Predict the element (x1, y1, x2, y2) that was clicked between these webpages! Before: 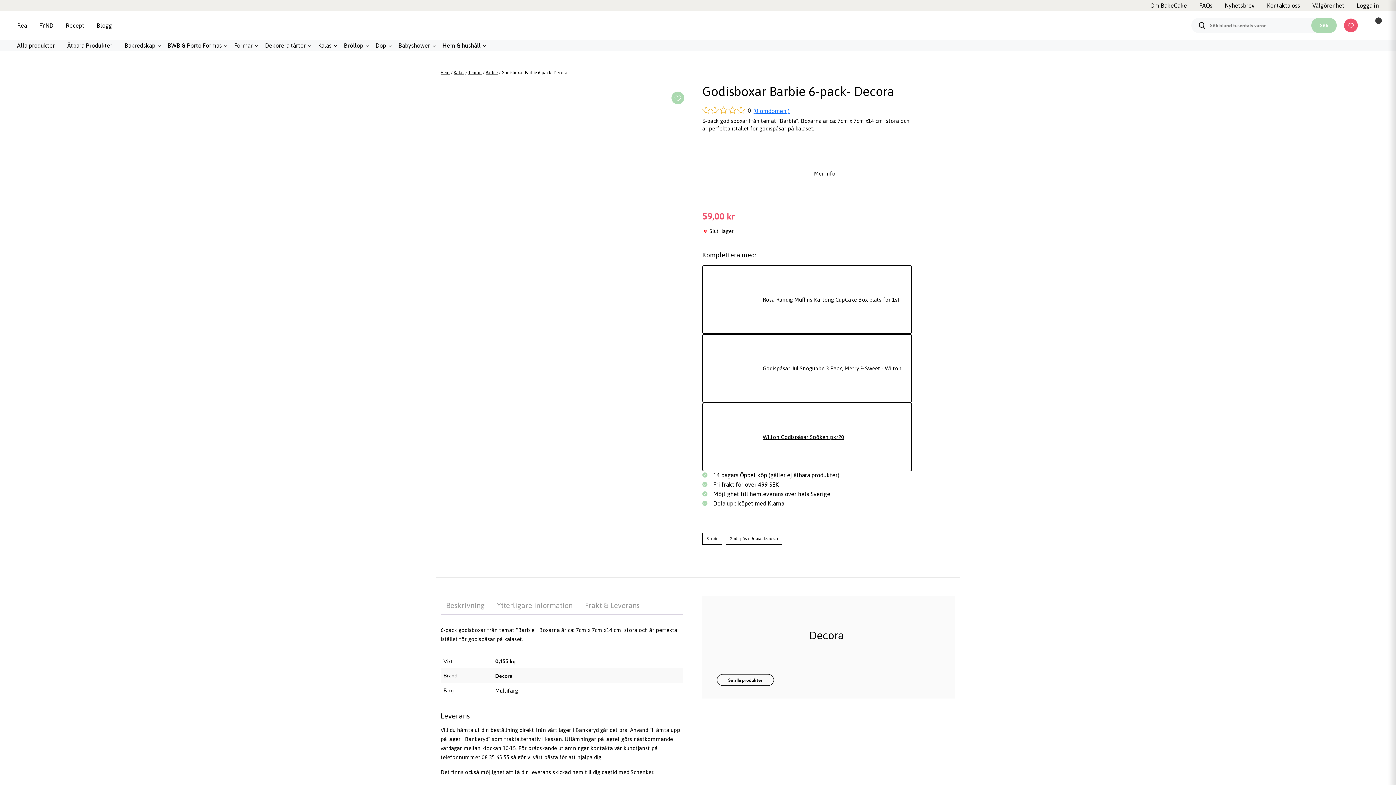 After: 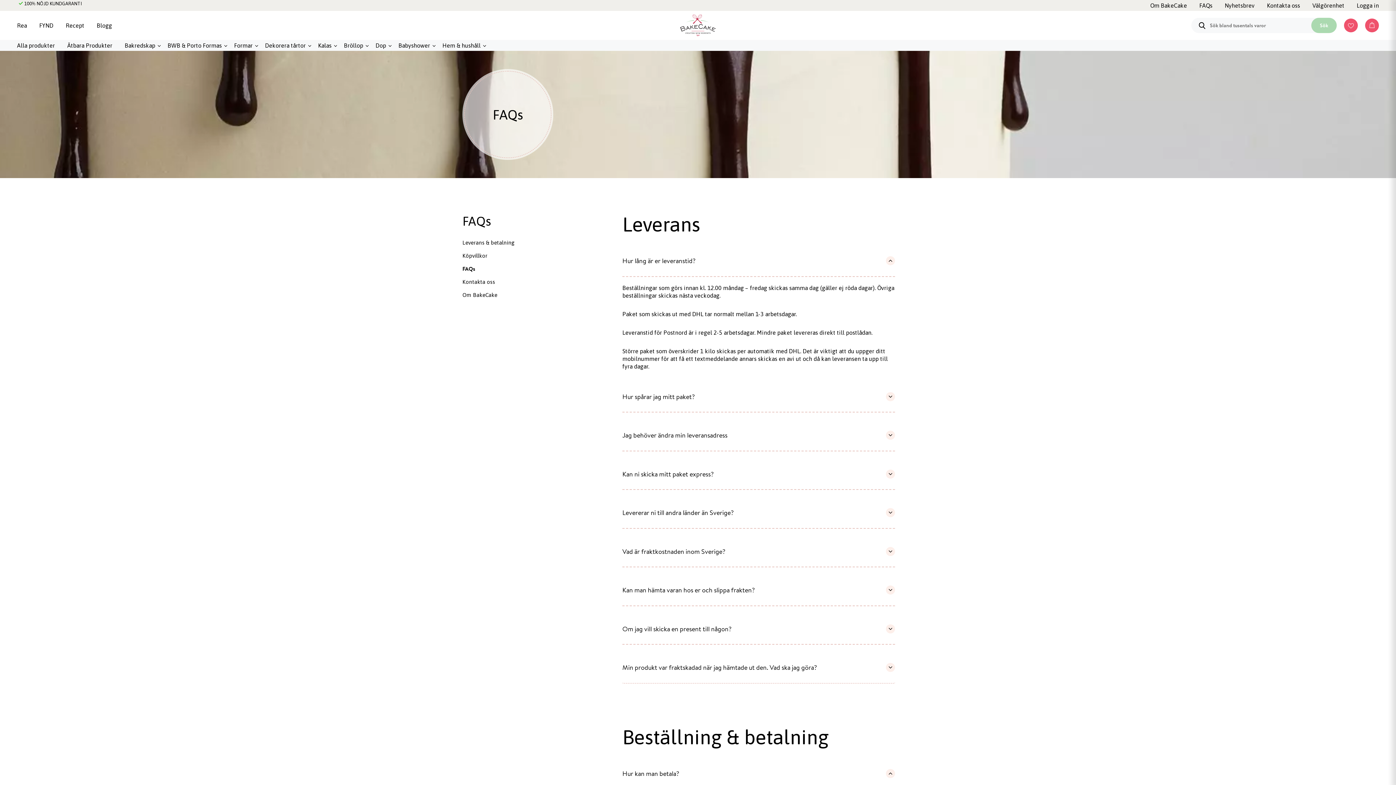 Action: bbox: (1199, 2, 1212, 8) label: FAQs